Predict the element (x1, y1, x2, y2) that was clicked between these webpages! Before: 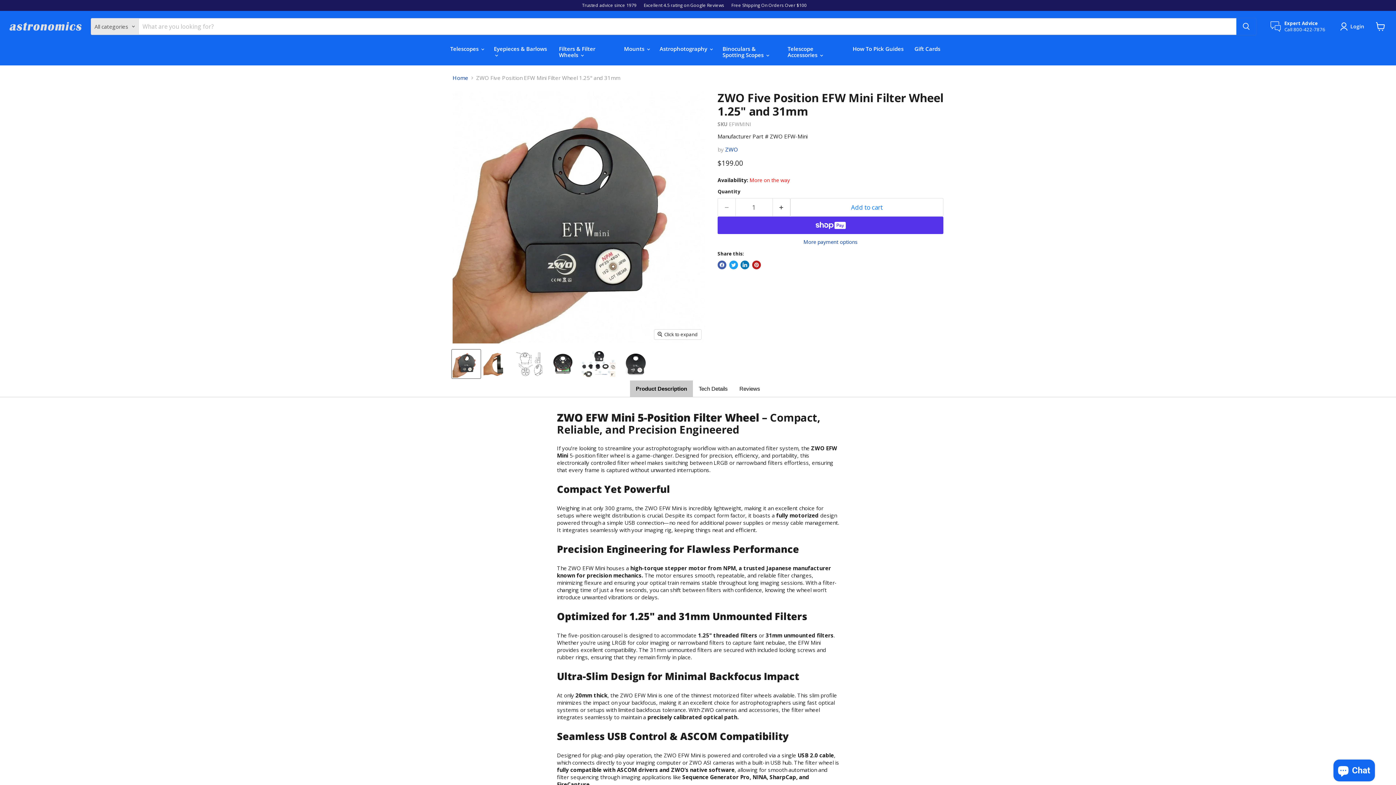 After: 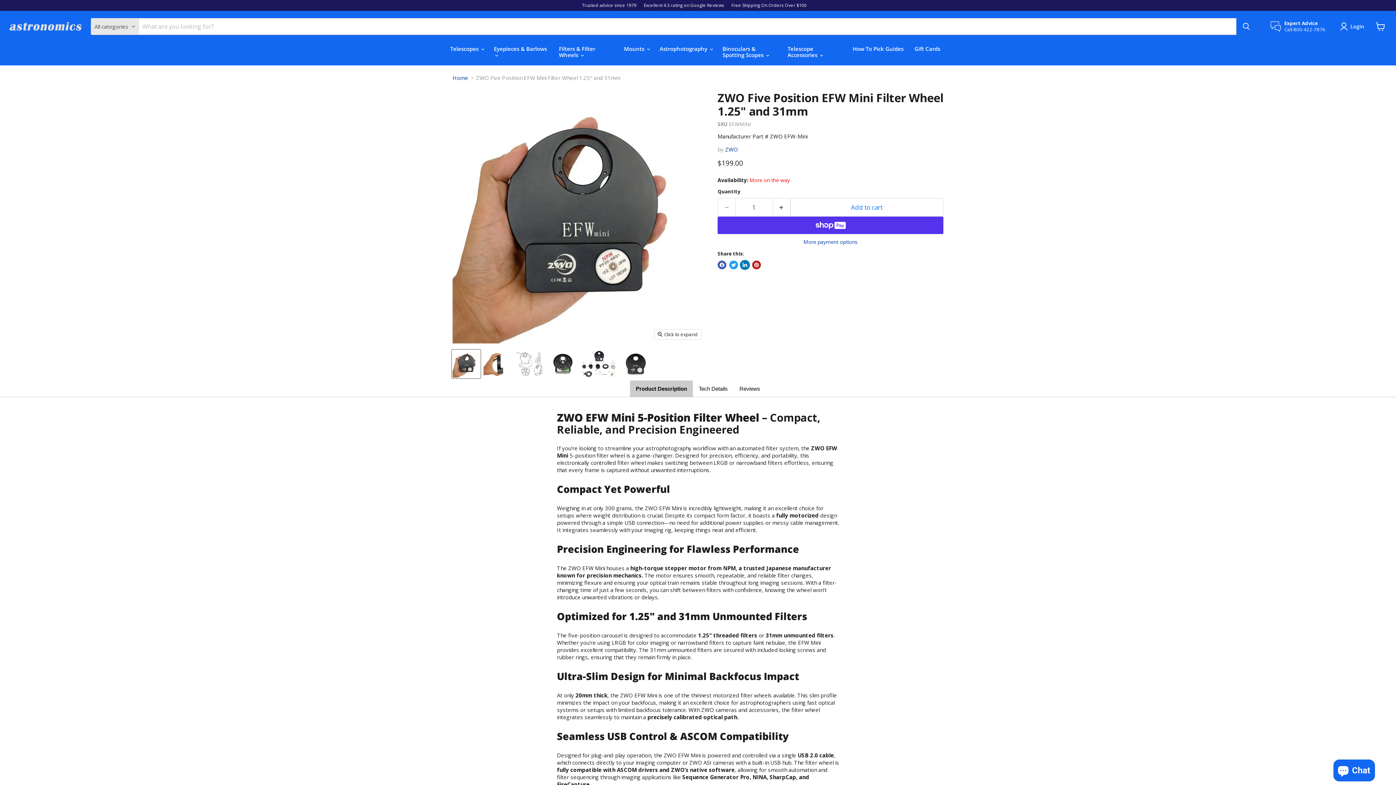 Action: bbox: (740, 260, 749, 269) label: Share on LinkedIn